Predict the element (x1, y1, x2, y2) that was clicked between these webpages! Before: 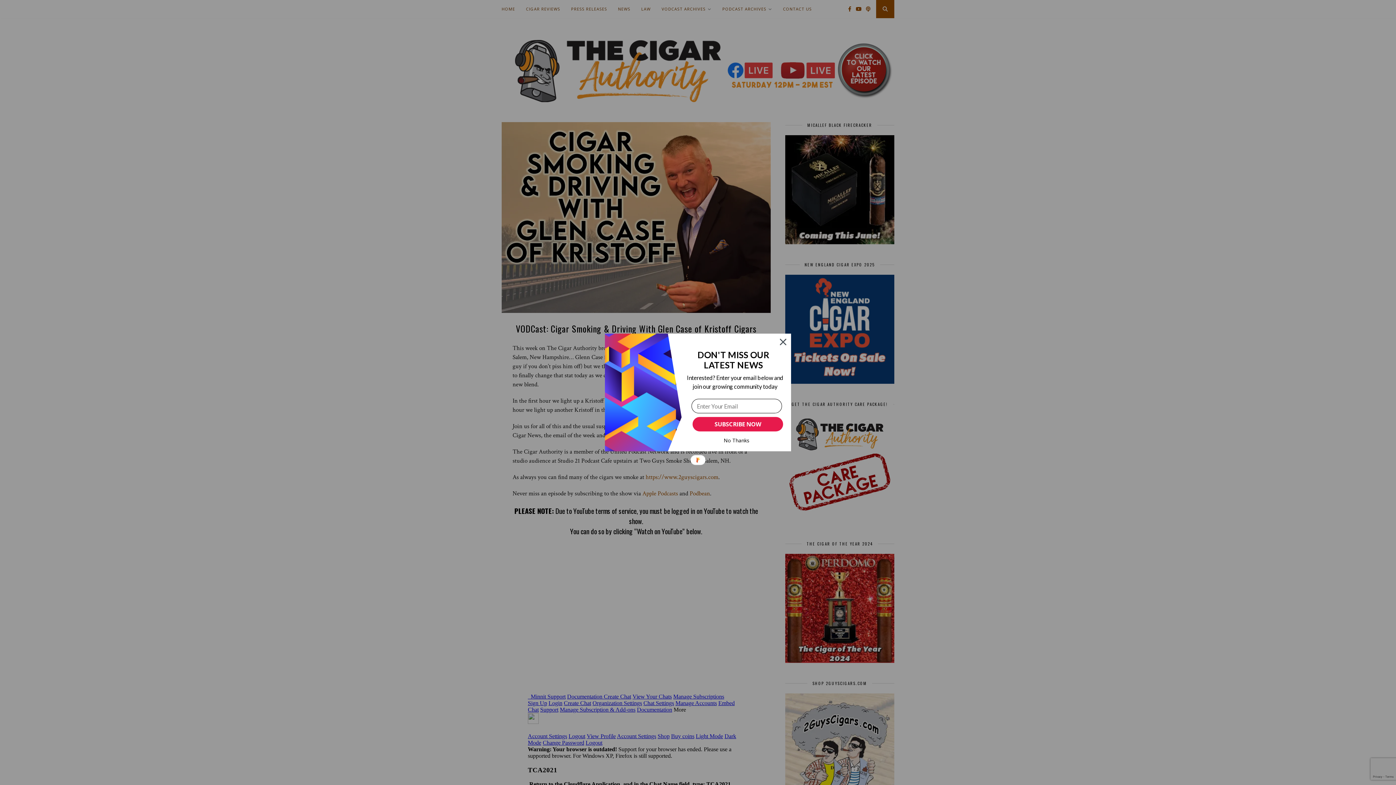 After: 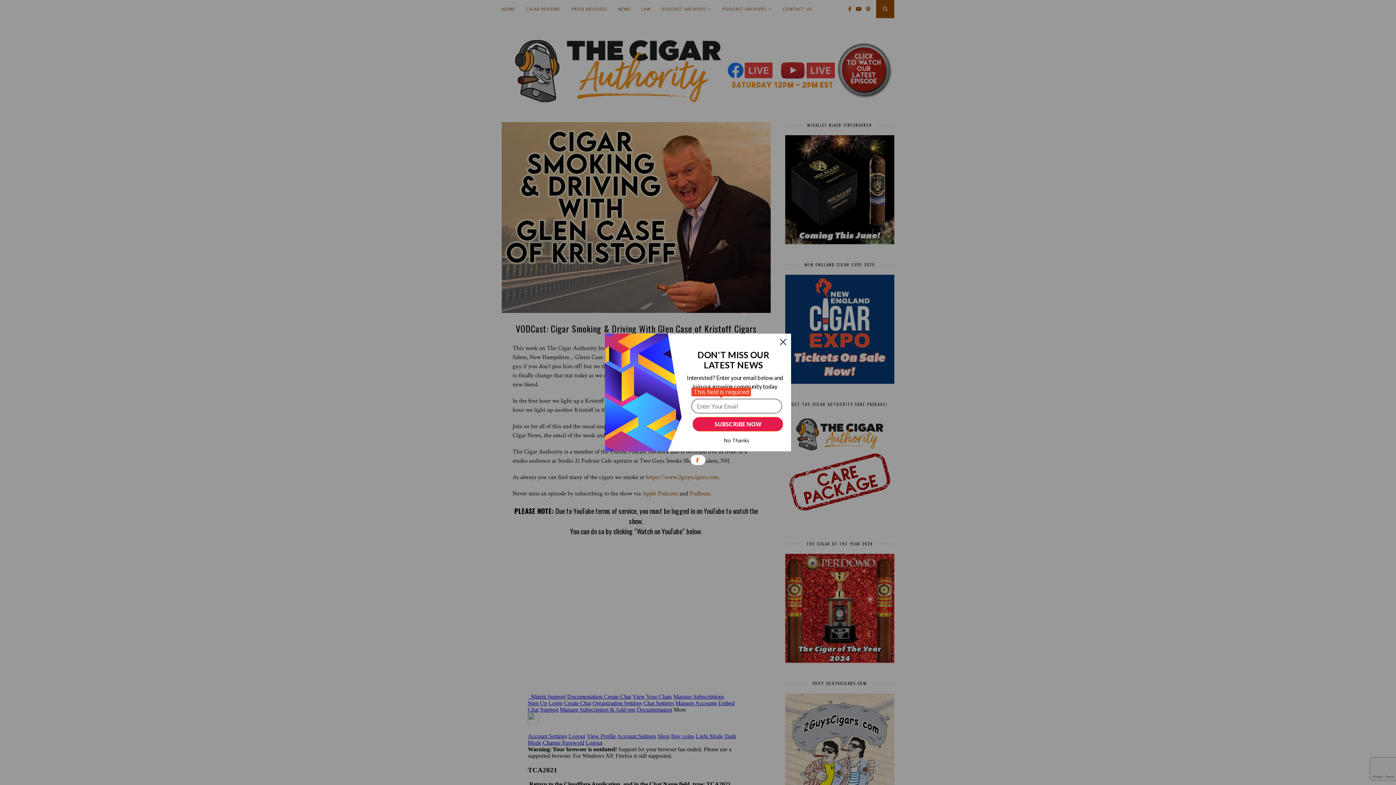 Action: bbox: (692, 417, 783, 431) label: SUBSCRIBE NOW